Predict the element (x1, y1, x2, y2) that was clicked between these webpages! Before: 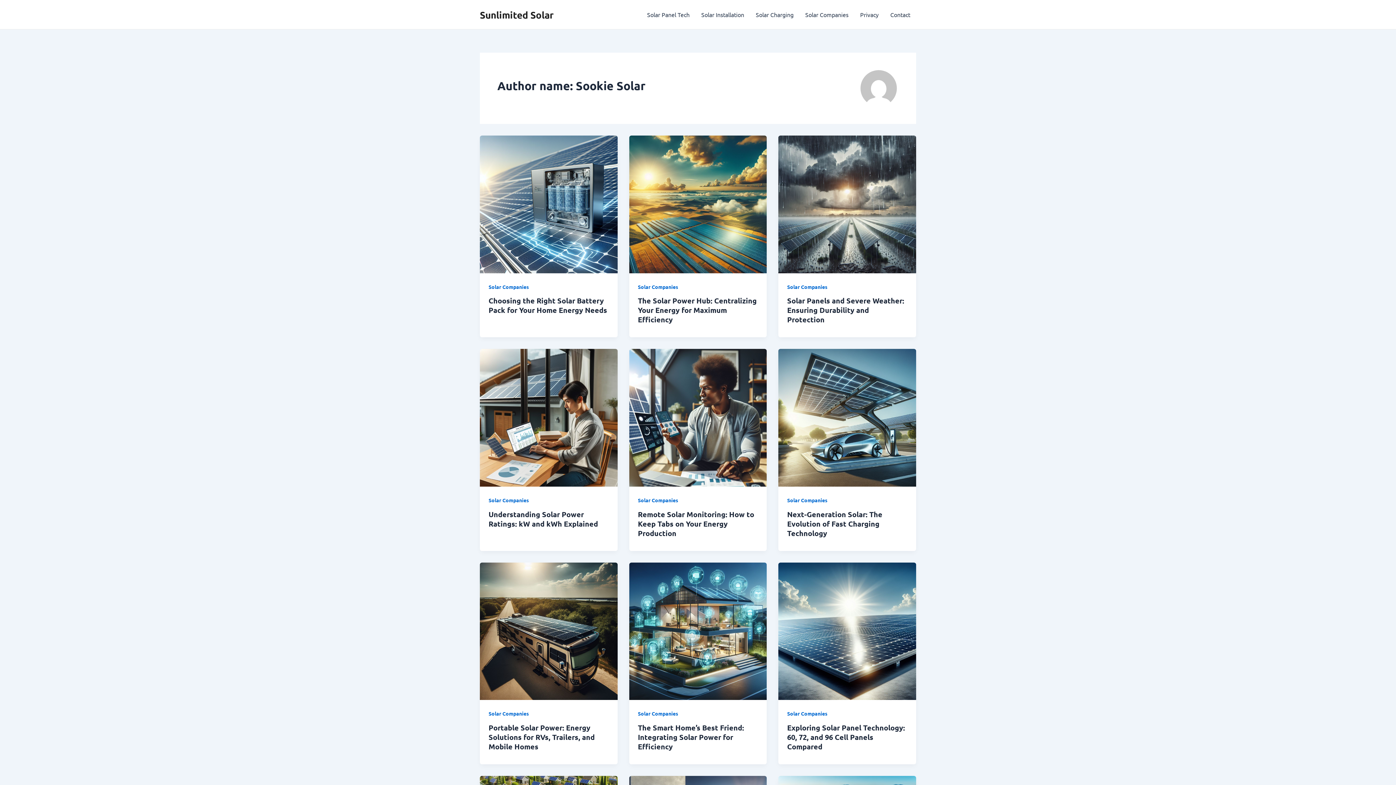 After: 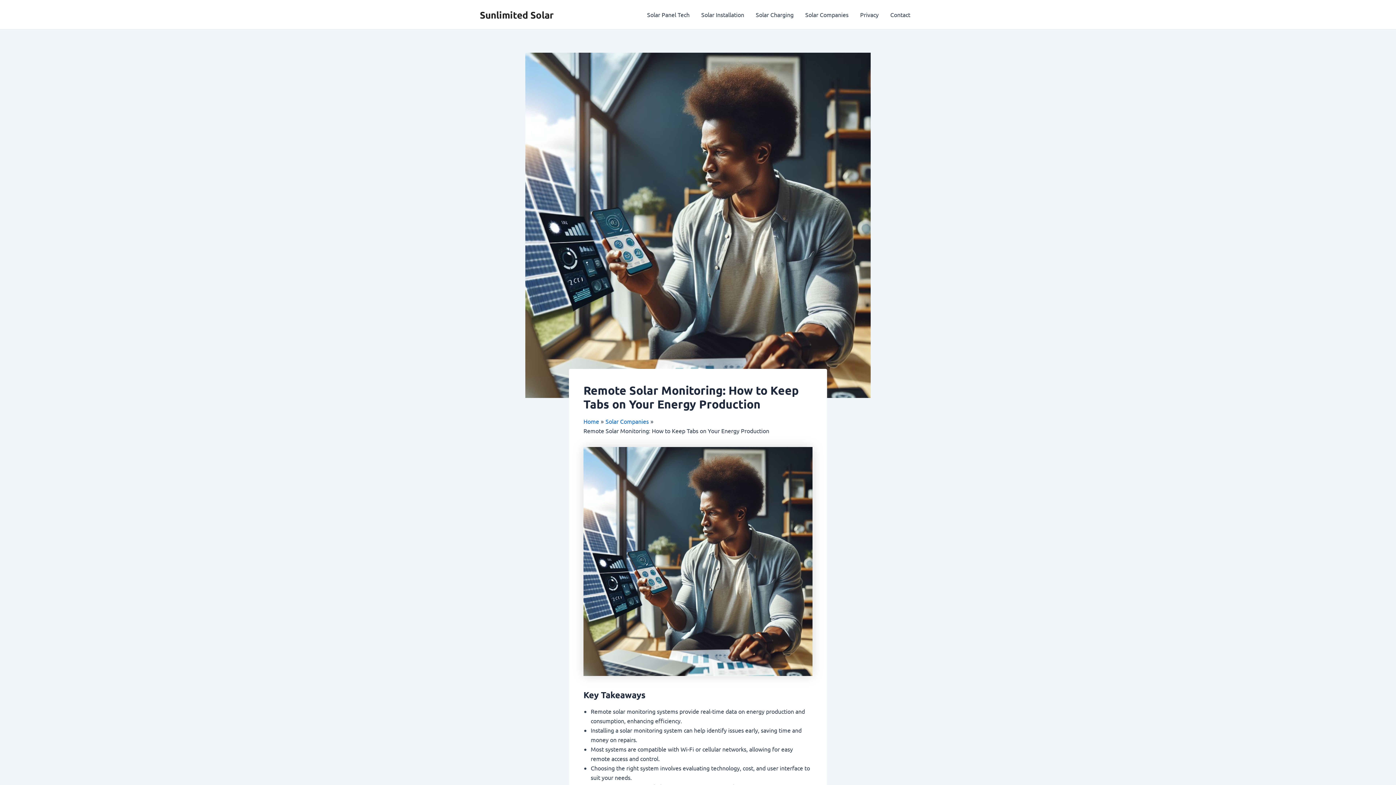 Action: bbox: (629, 413, 767, 420)